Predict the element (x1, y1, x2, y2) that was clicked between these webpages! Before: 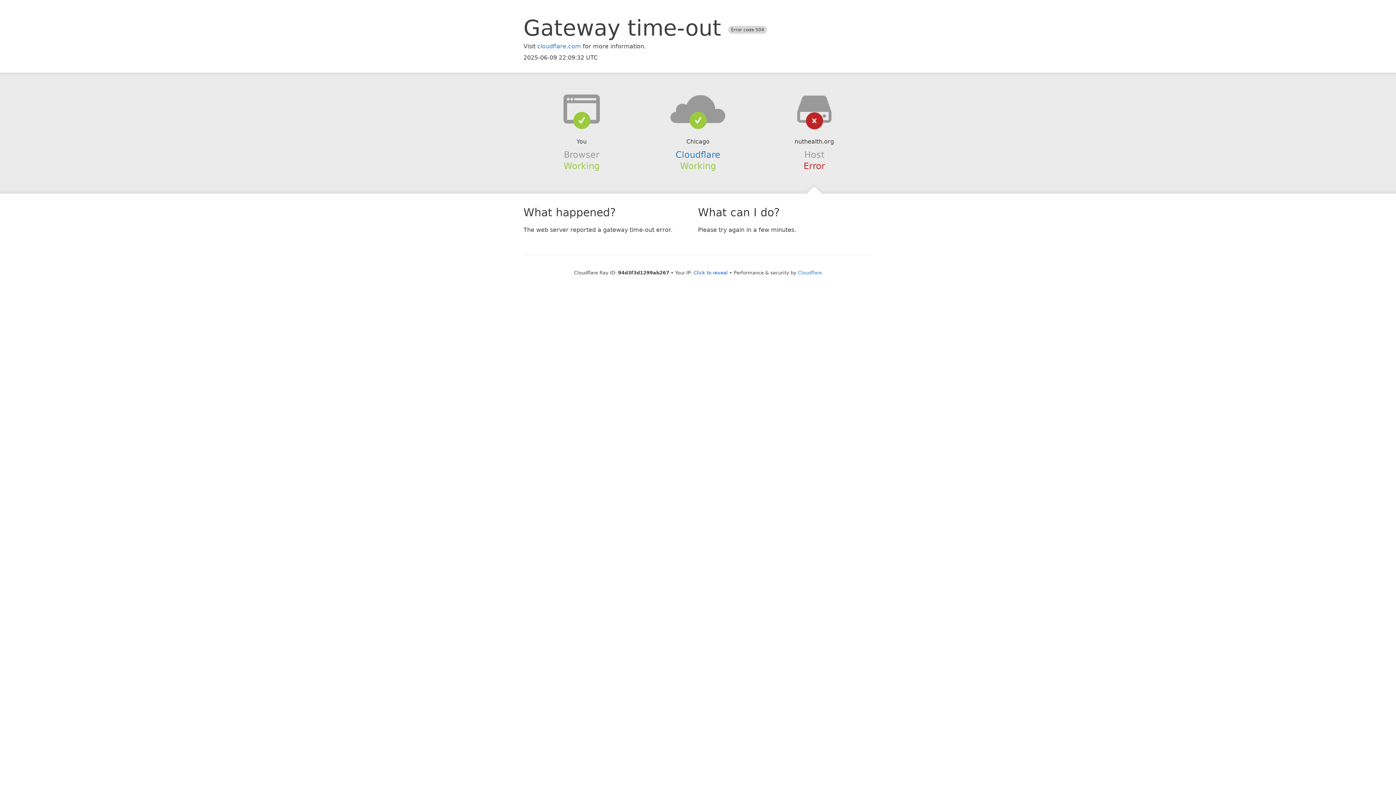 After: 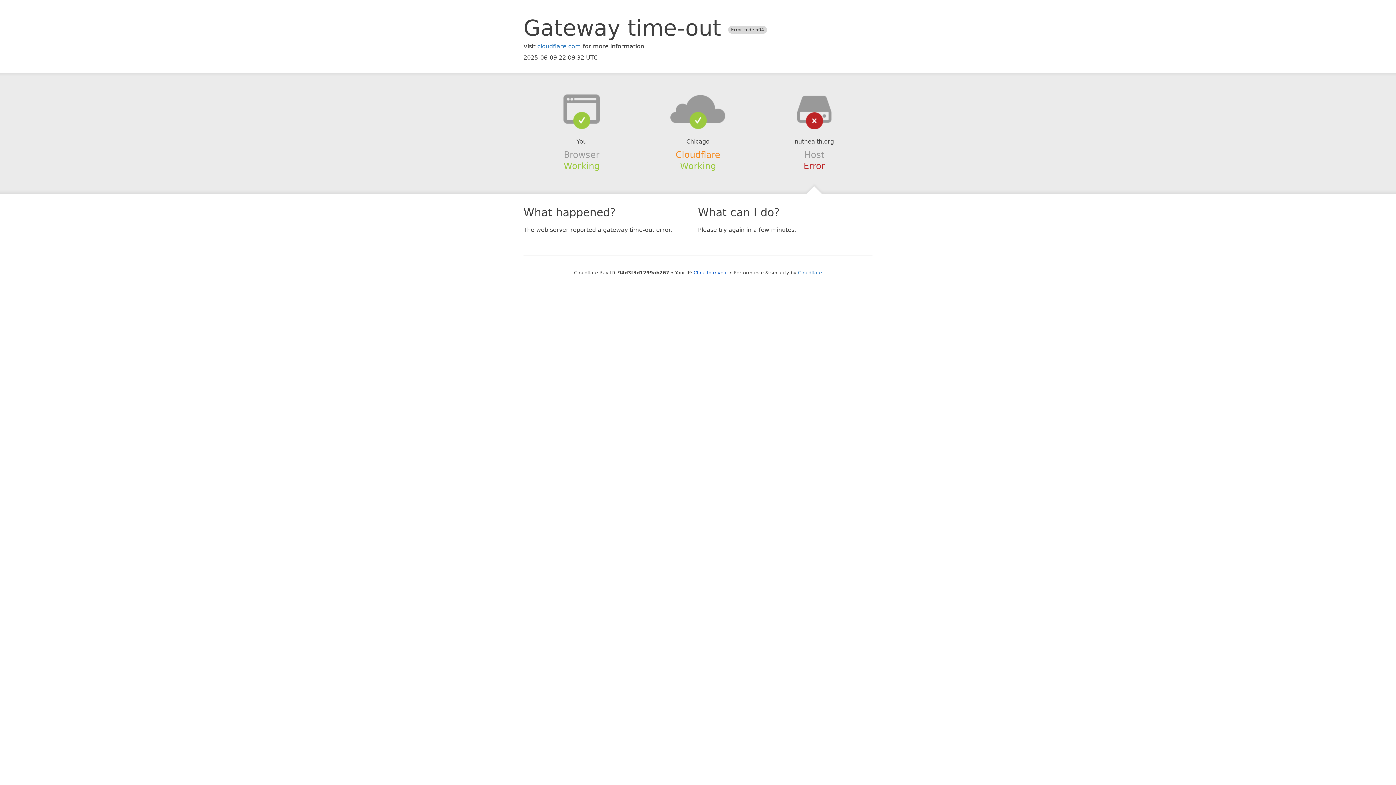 Action: bbox: (675, 149, 720, 159) label: Cloudflare